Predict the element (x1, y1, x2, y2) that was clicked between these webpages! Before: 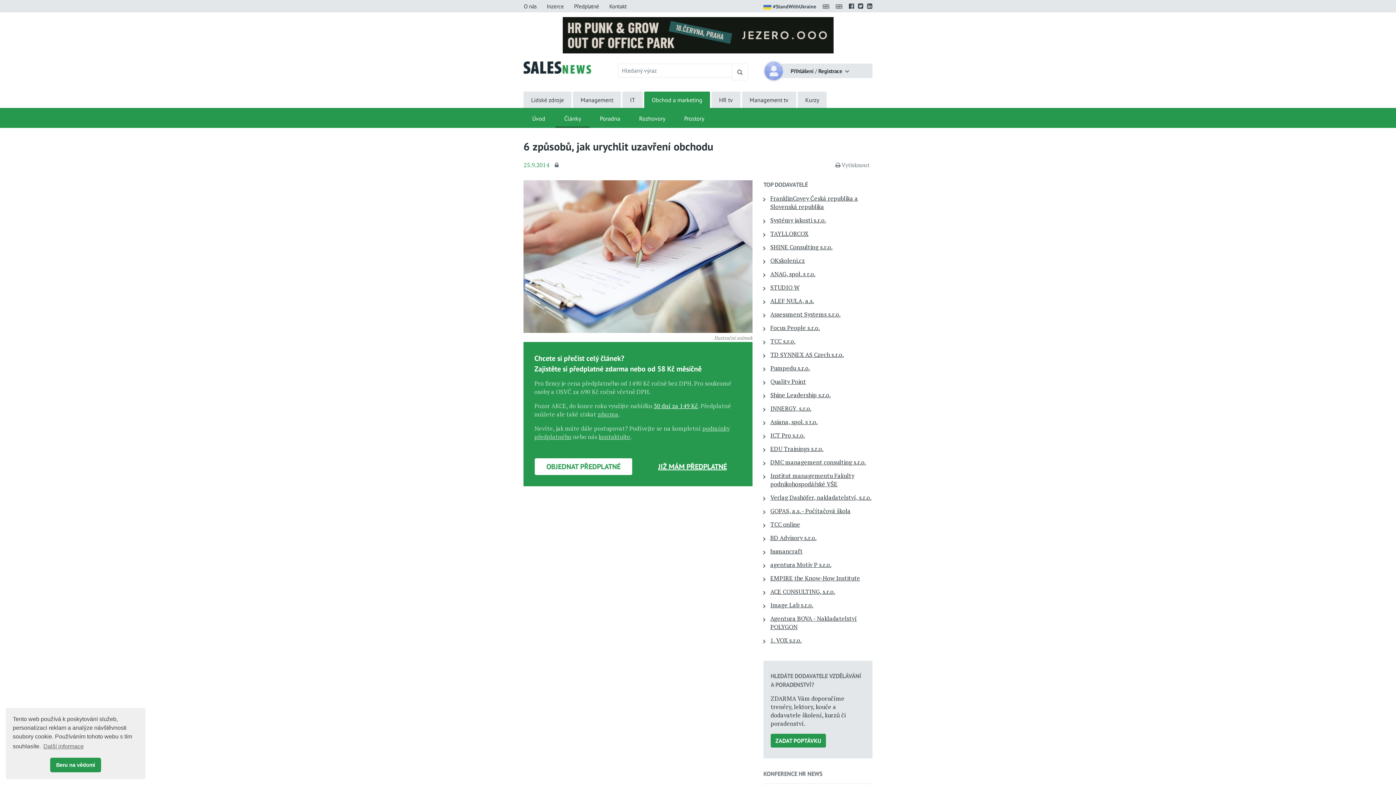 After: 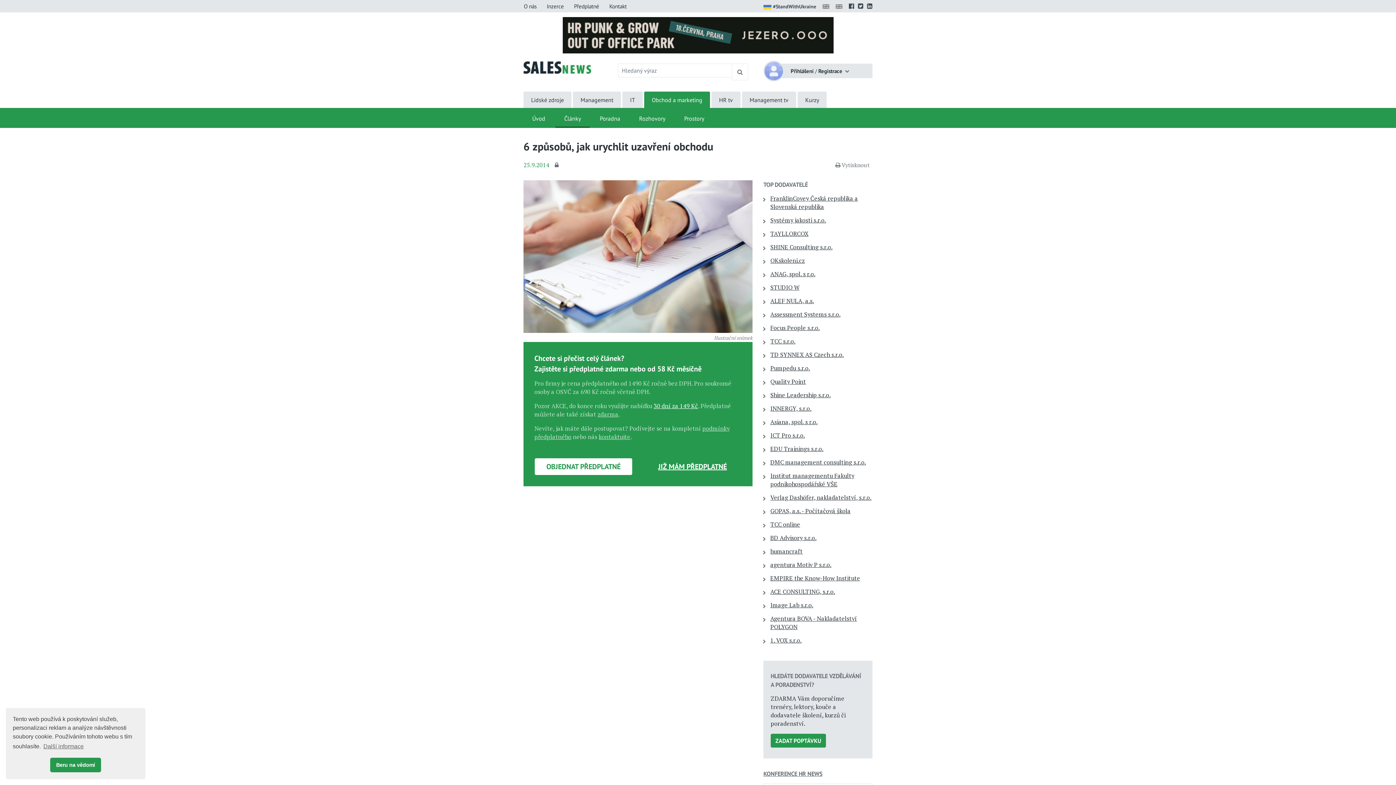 Action: label: KONFERENCE HR NEWS bbox: (763, 770, 822, 778)